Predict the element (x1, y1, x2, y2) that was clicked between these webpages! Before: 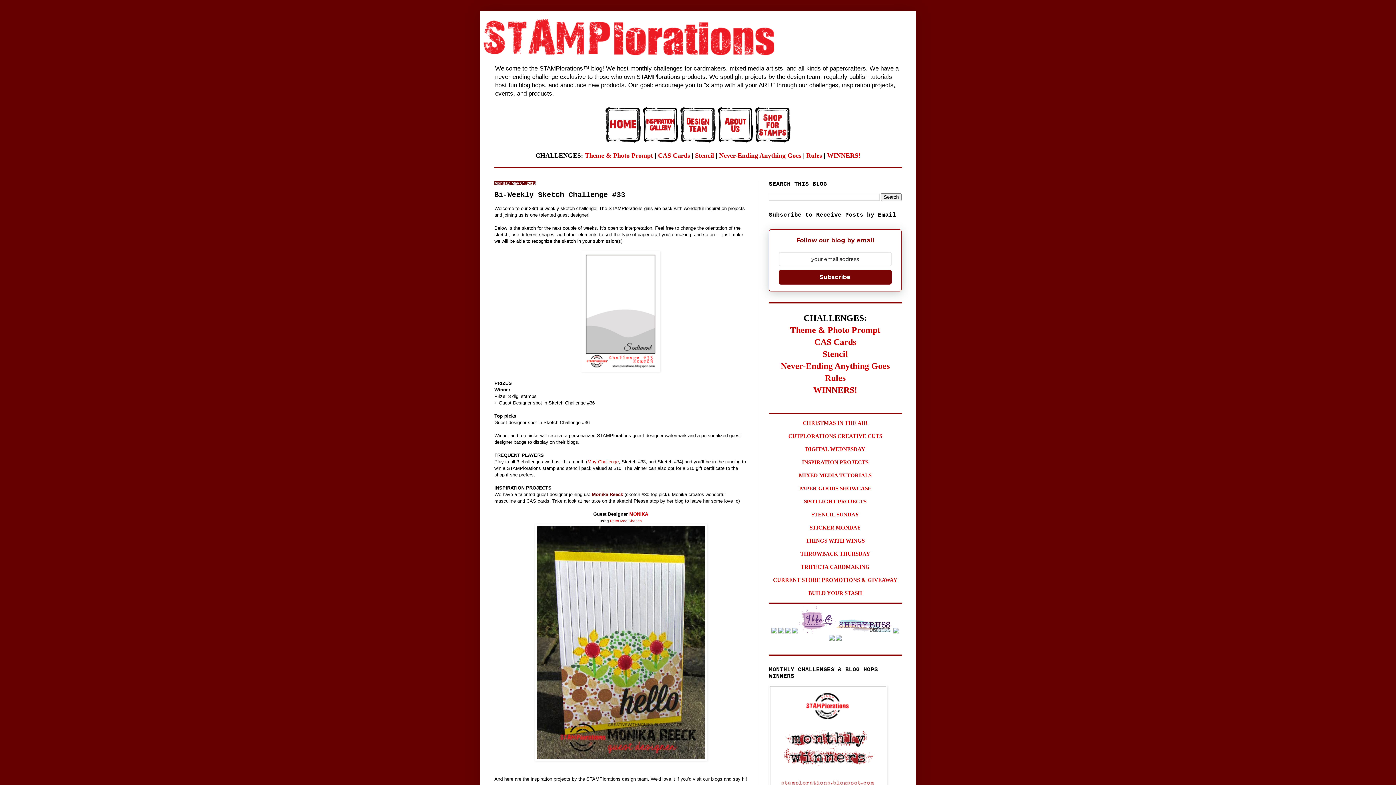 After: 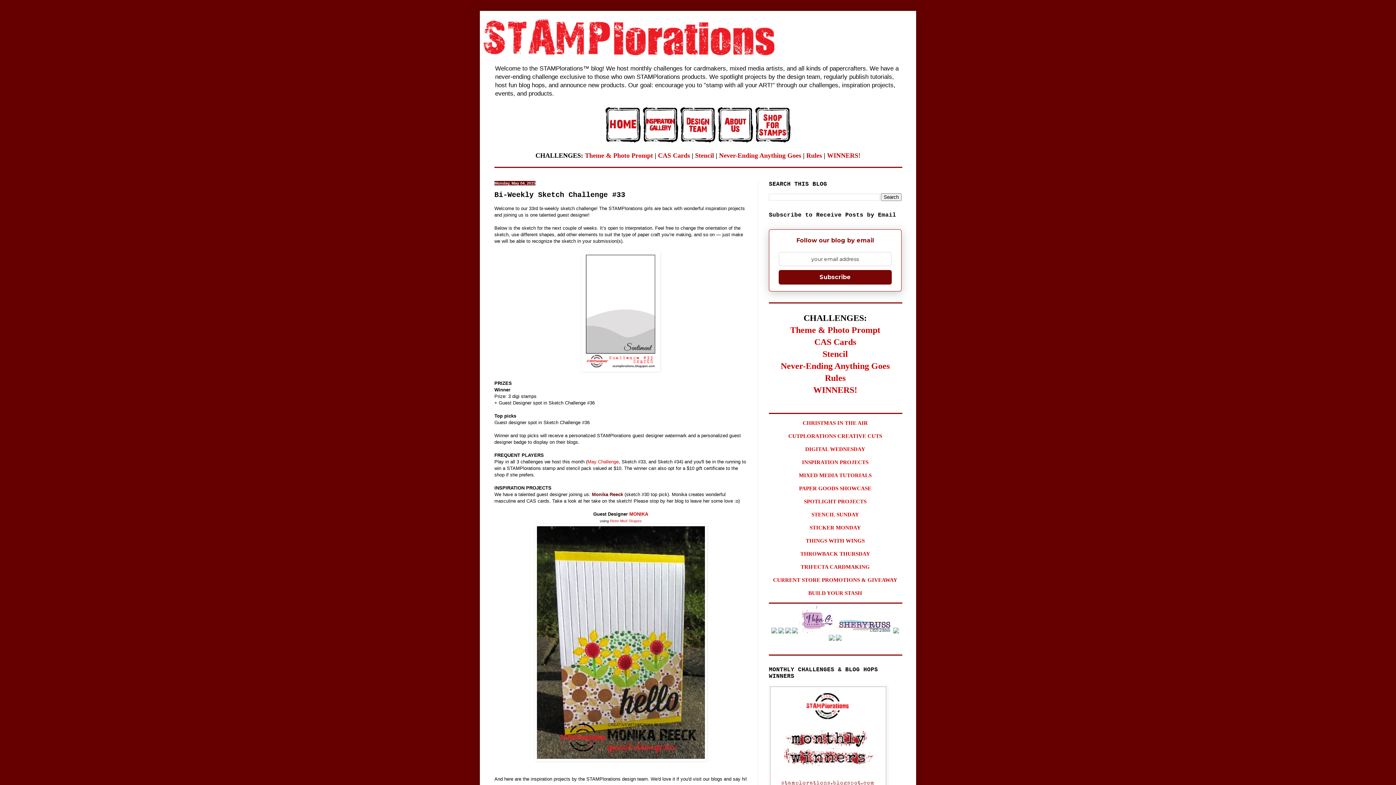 Action: bbox: (792, 629, 798, 635)